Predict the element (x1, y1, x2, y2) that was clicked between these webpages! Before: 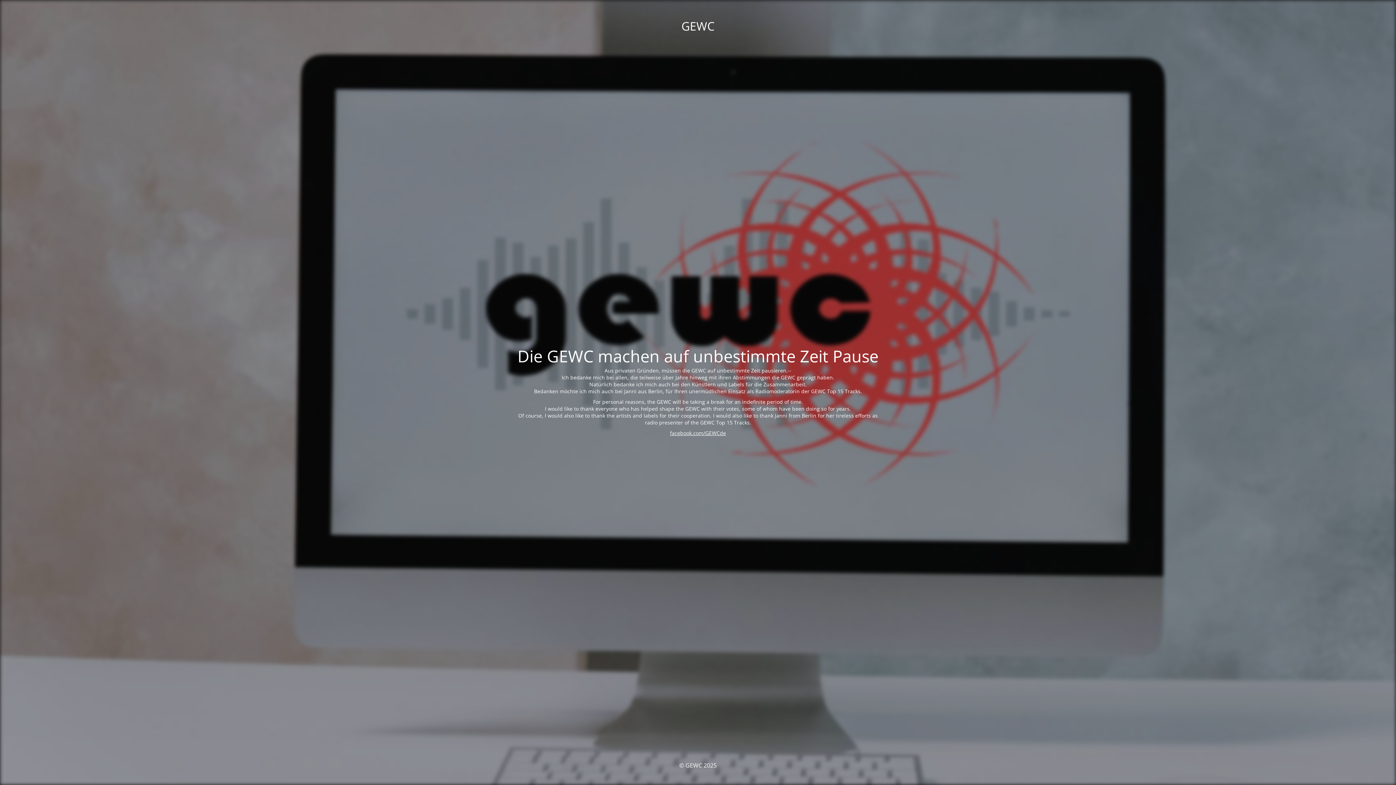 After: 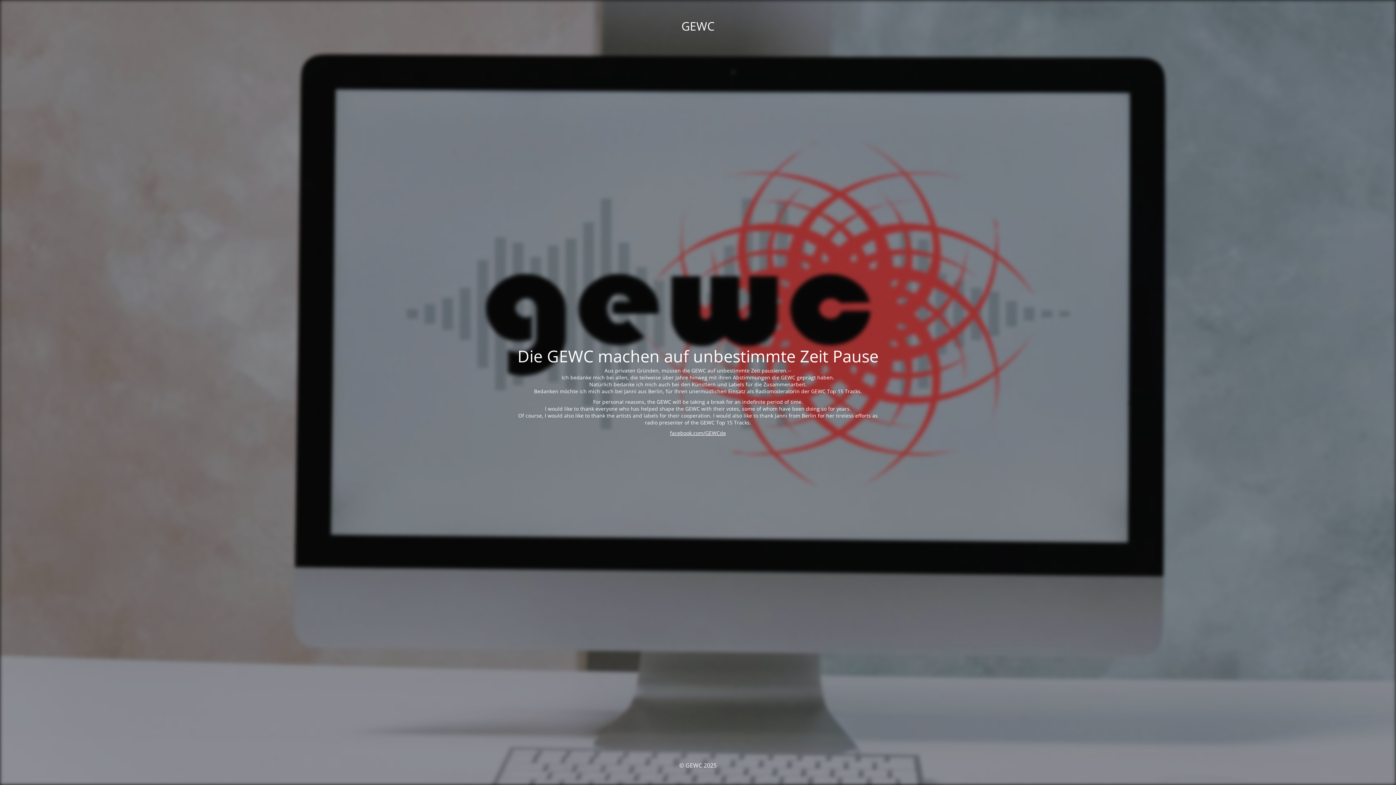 Action: bbox: (670, 429, 726, 436) label: facebook.com/GEWCde